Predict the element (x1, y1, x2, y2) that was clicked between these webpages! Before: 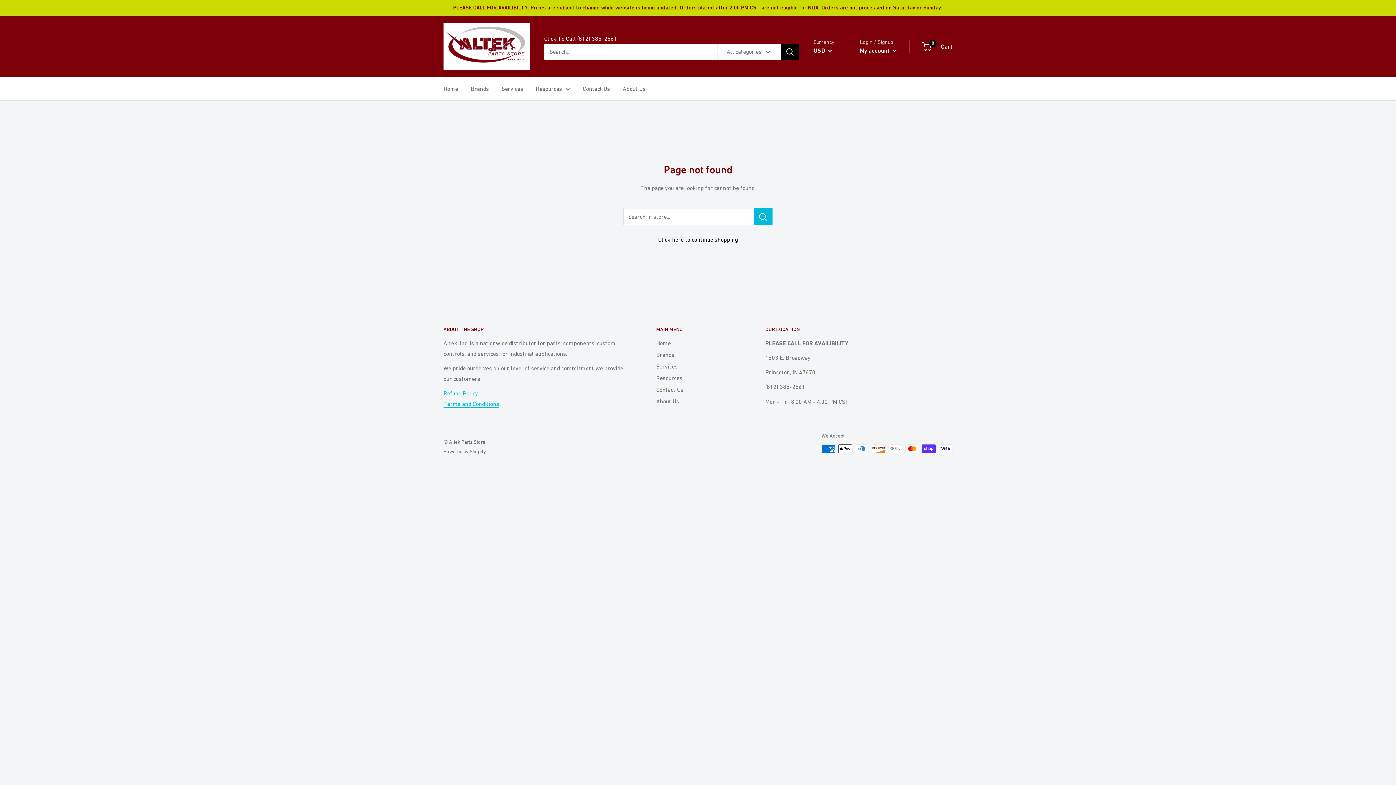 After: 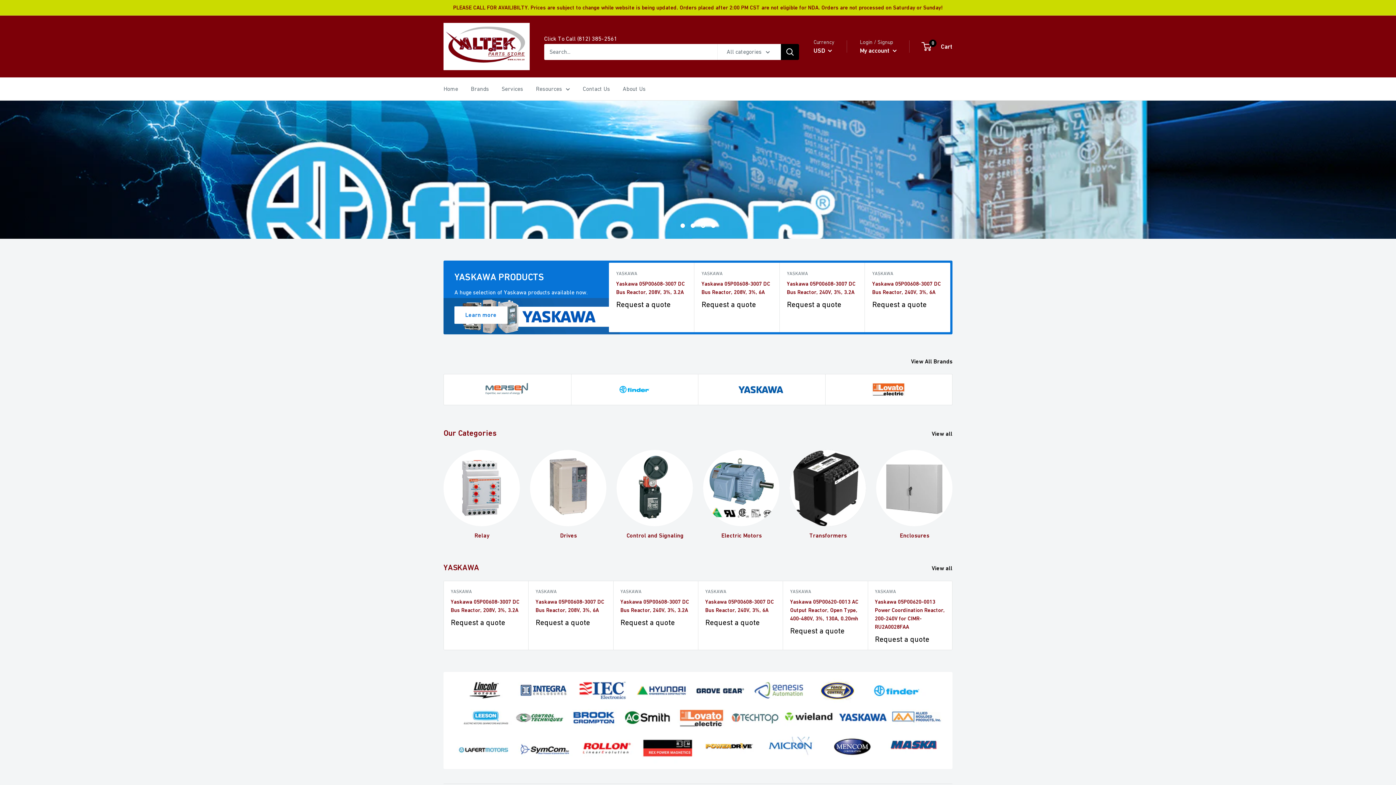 Action: bbox: (656, 337, 740, 349) label: Home